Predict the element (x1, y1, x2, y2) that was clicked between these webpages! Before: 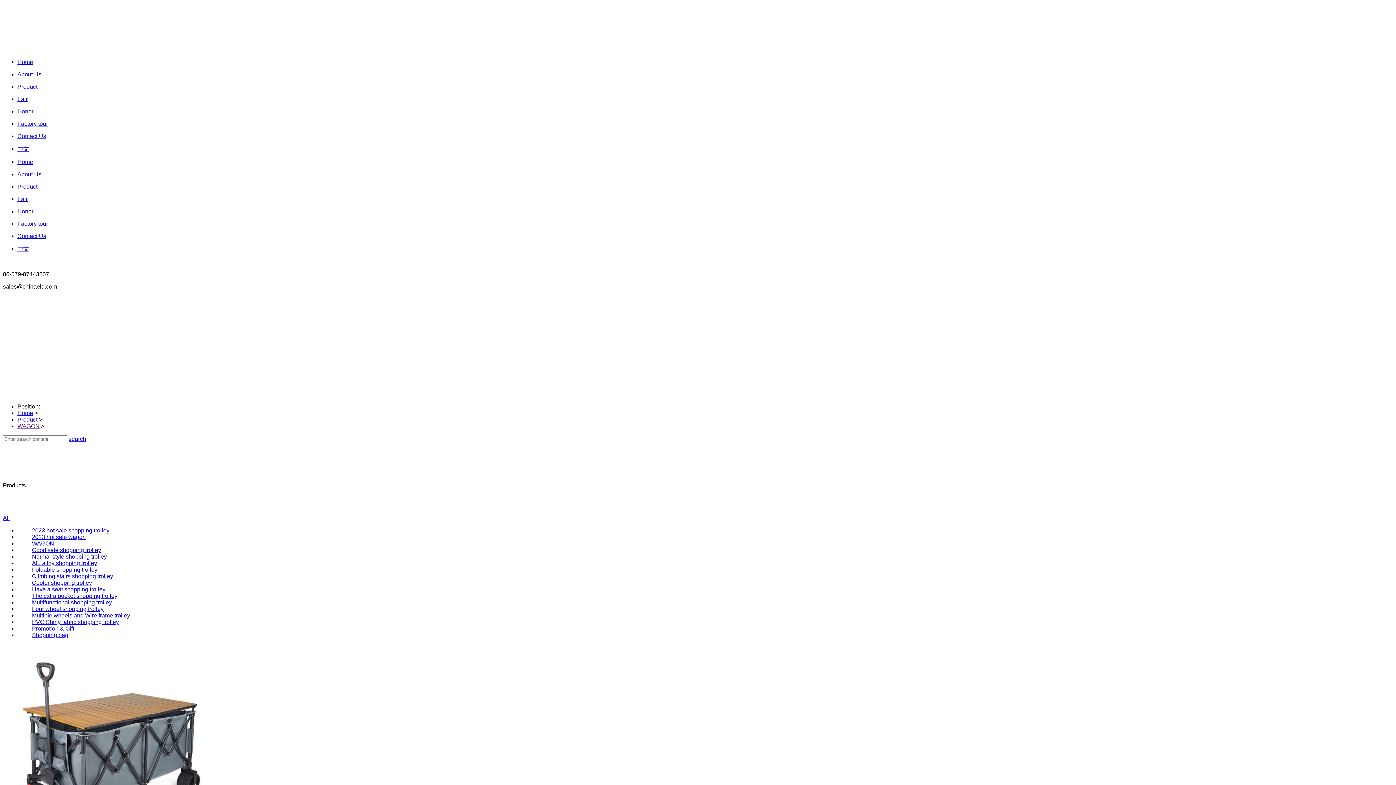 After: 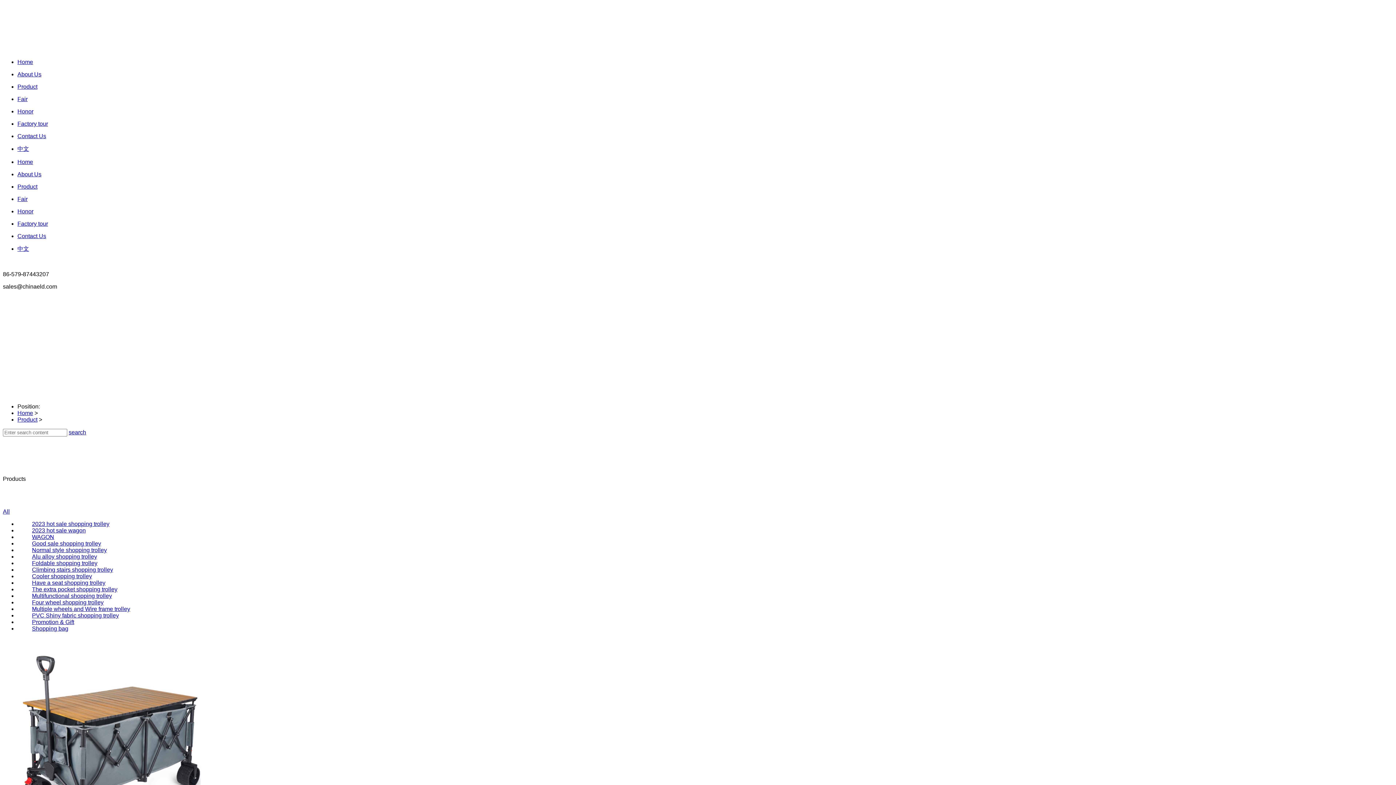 Action: bbox: (17, 416, 37, 422) label: Product